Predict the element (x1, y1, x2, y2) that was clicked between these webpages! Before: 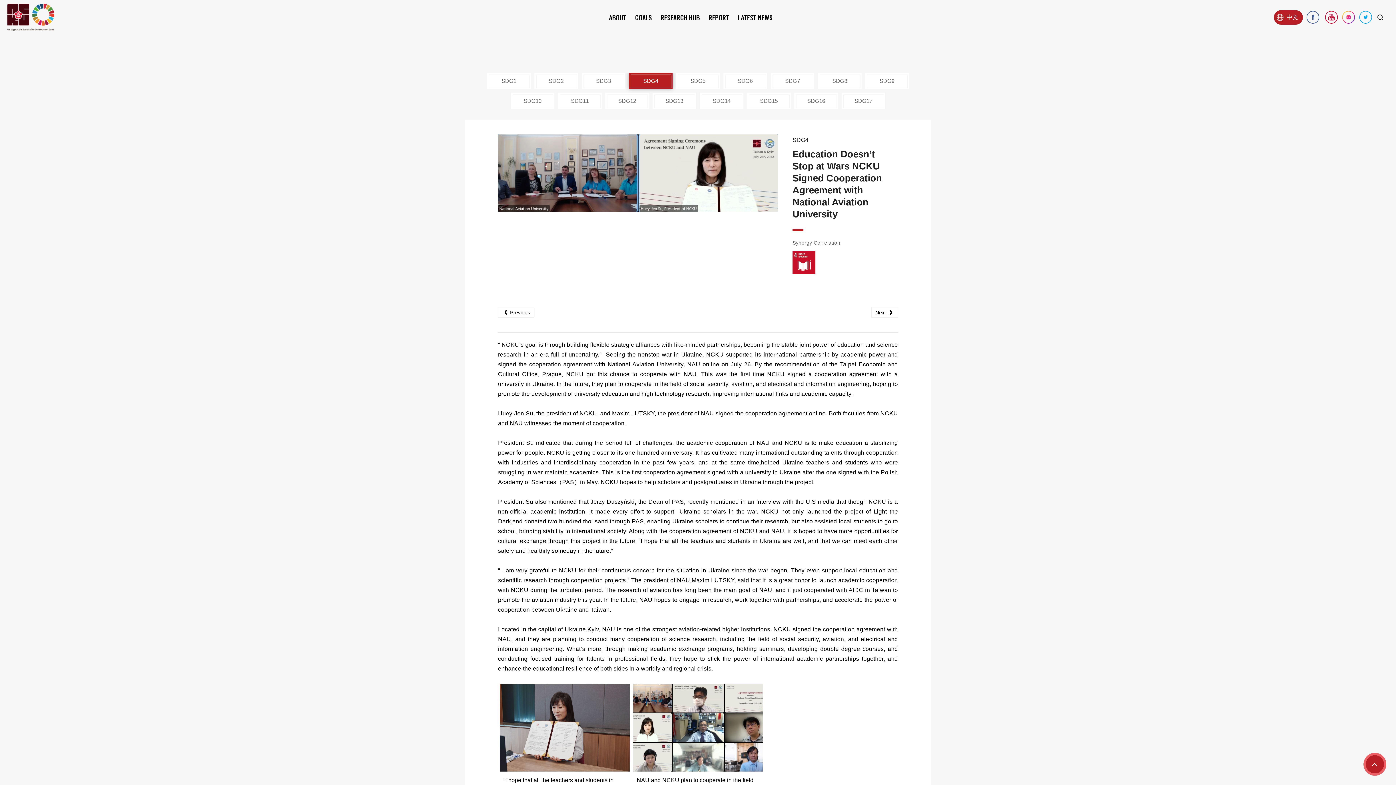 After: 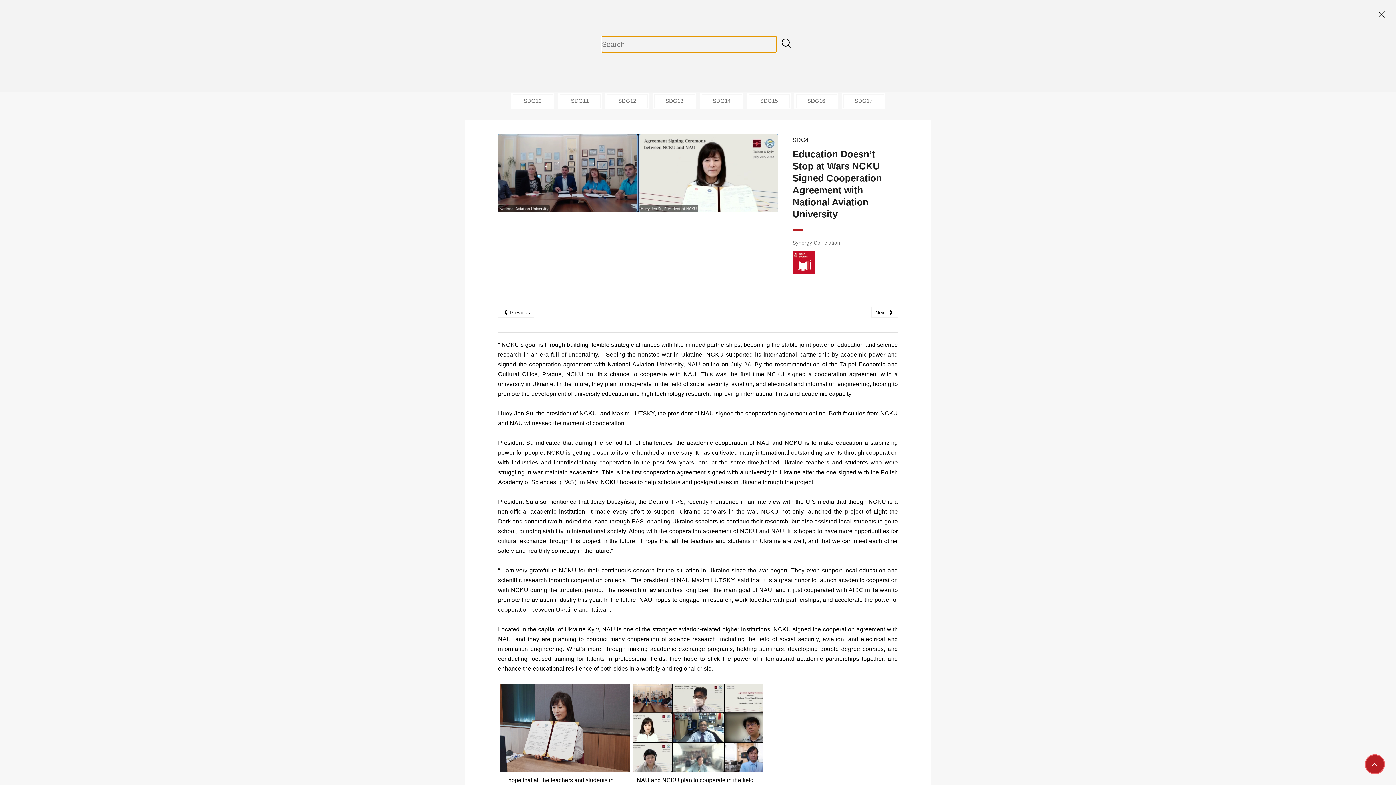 Action: bbox: (1376, 12, 1385, 22)